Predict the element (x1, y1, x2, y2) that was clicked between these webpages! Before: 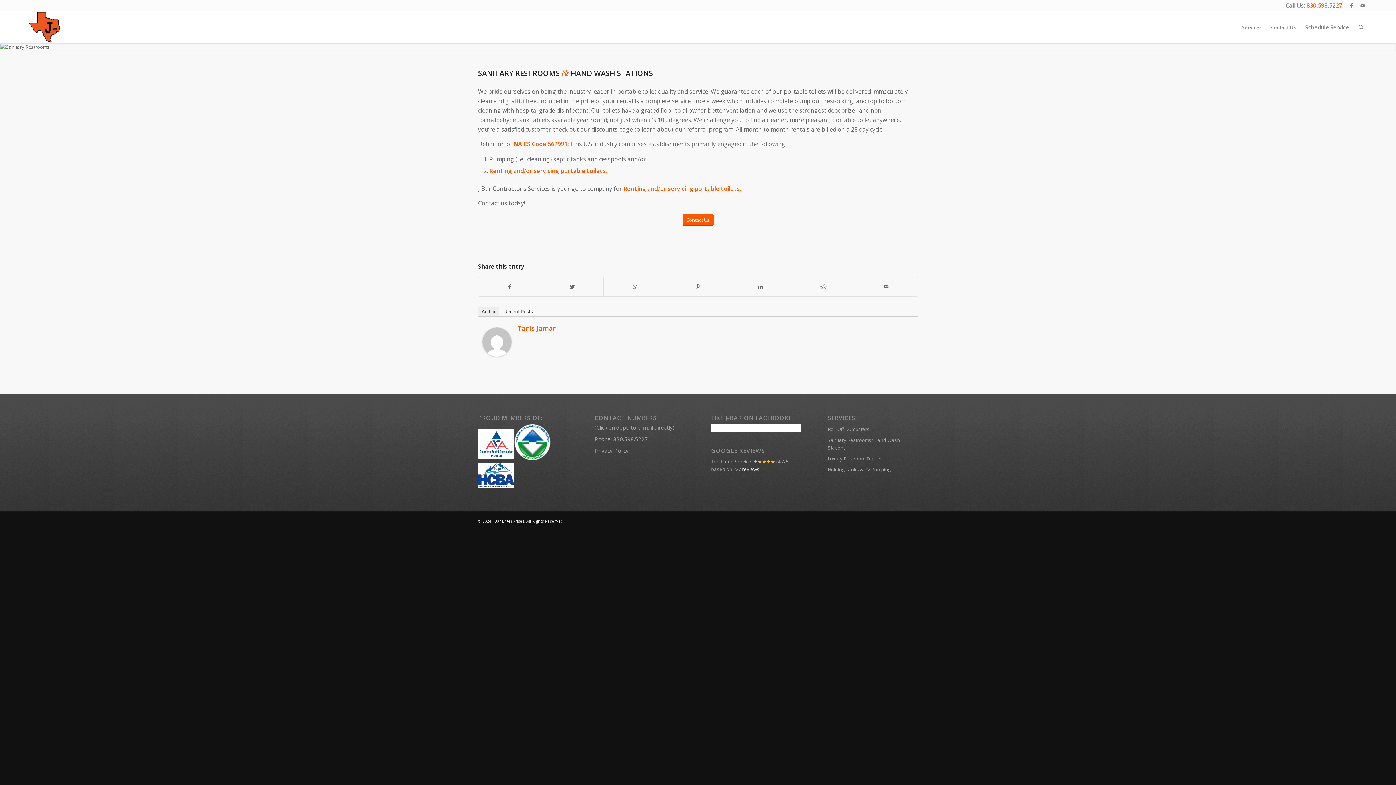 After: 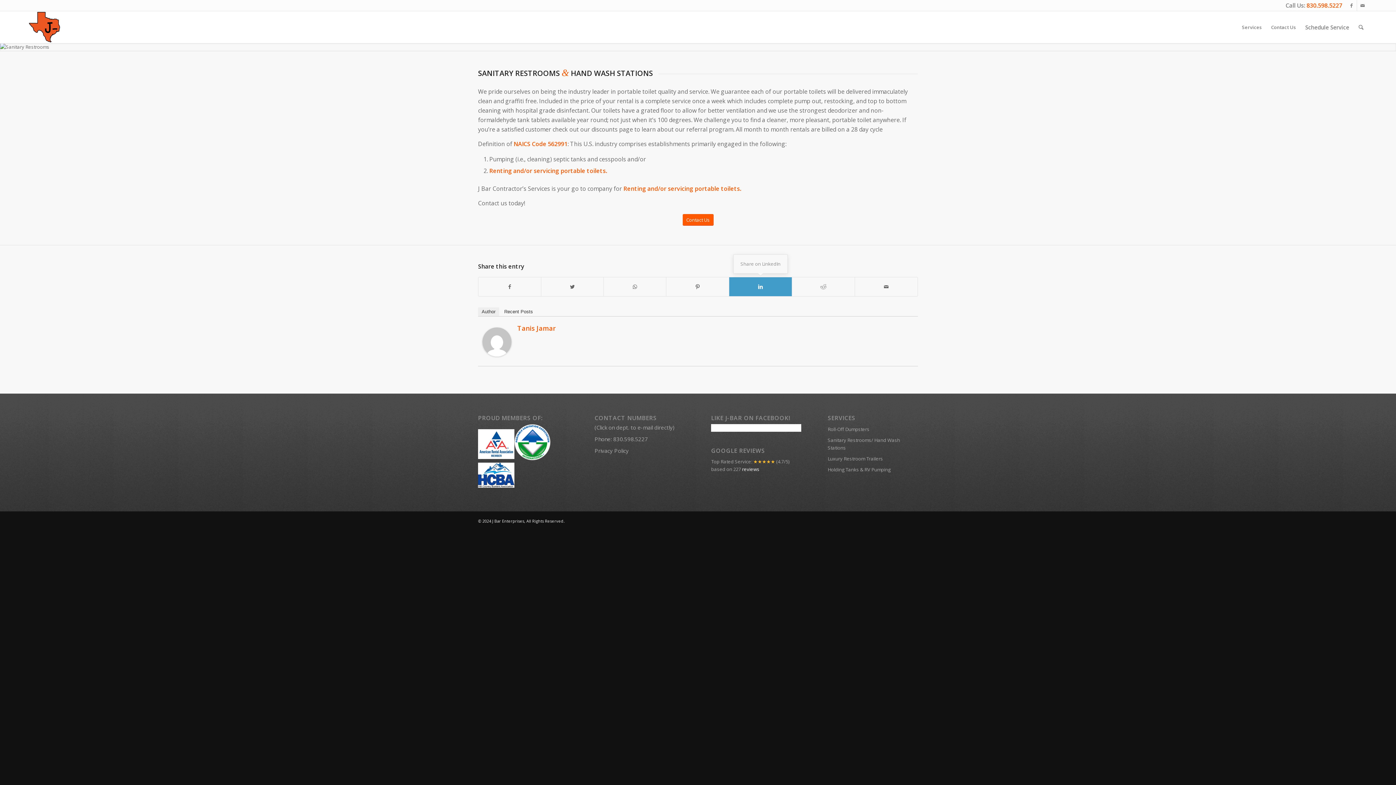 Action: bbox: (729, 277, 792, 296) label: Share on LinkedIn